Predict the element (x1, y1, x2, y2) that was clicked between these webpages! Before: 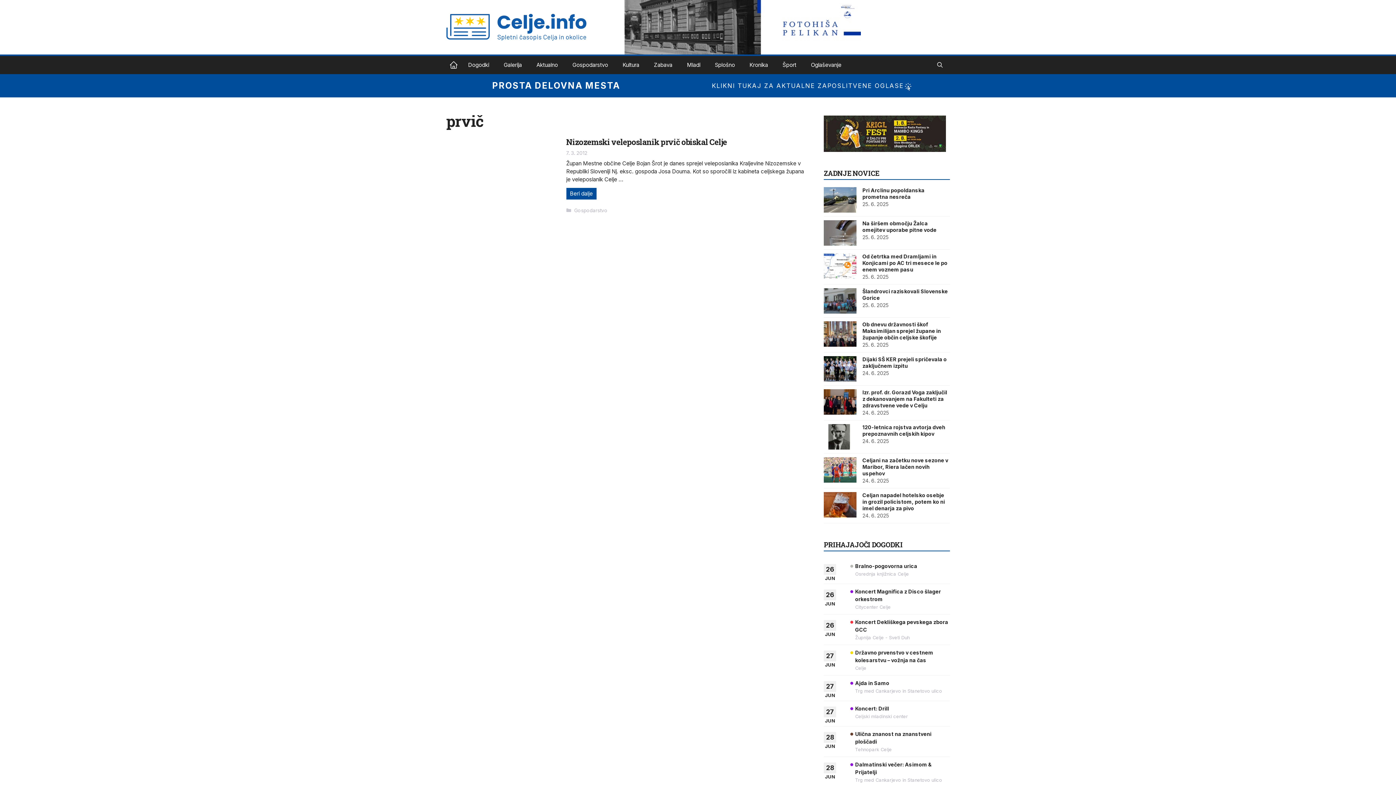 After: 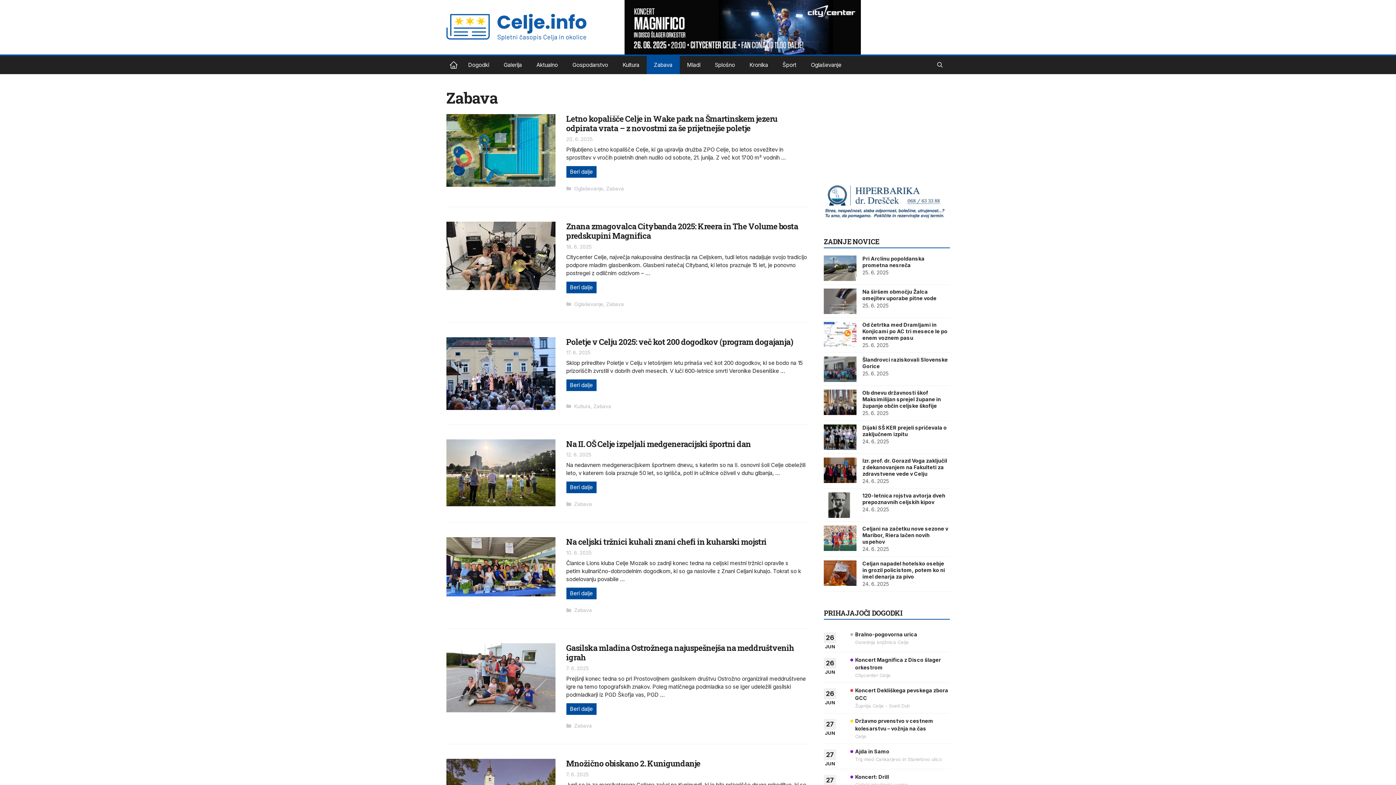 Action: label: Zabava bbox: (646, 56, 679, 74)